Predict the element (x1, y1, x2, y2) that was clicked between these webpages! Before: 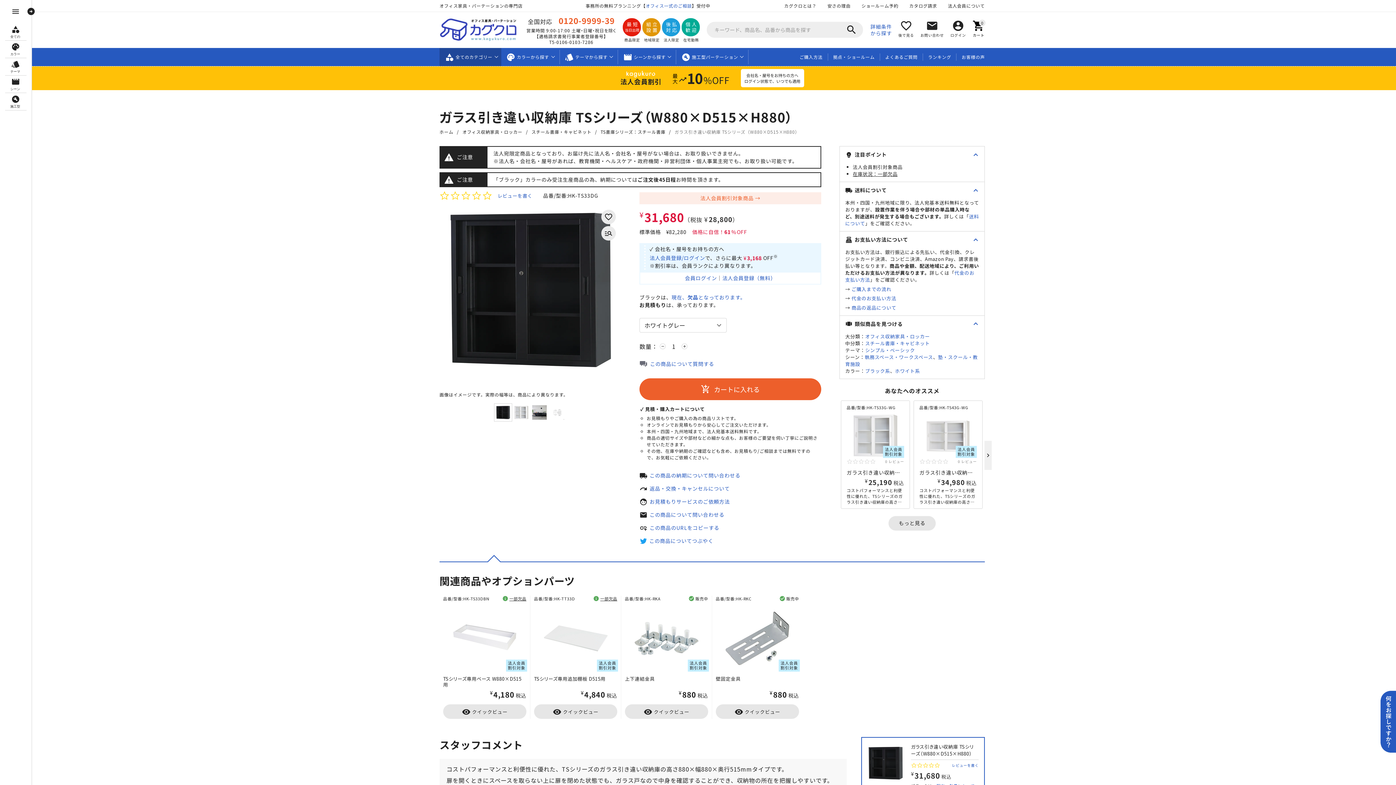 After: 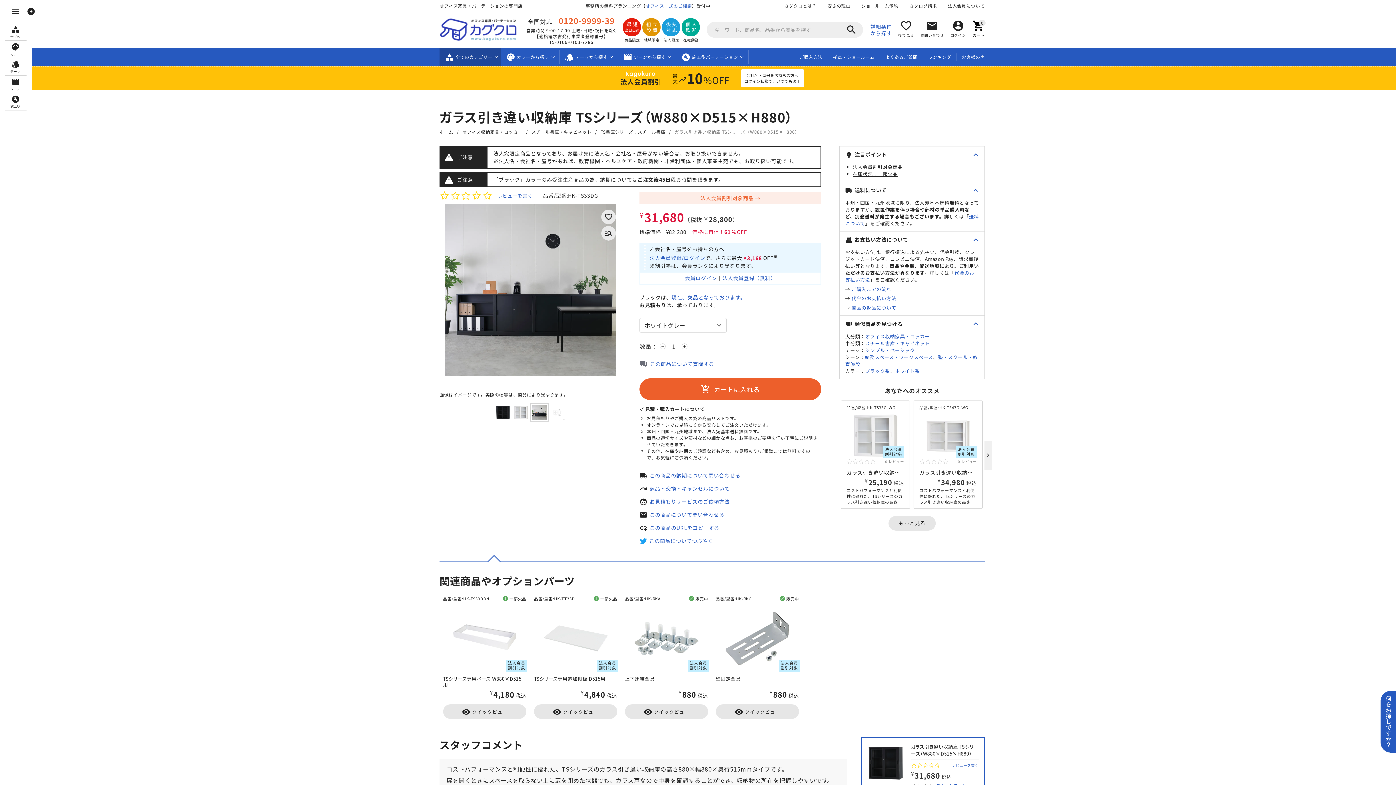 Action: bbox: (530, 403, 548, 421)